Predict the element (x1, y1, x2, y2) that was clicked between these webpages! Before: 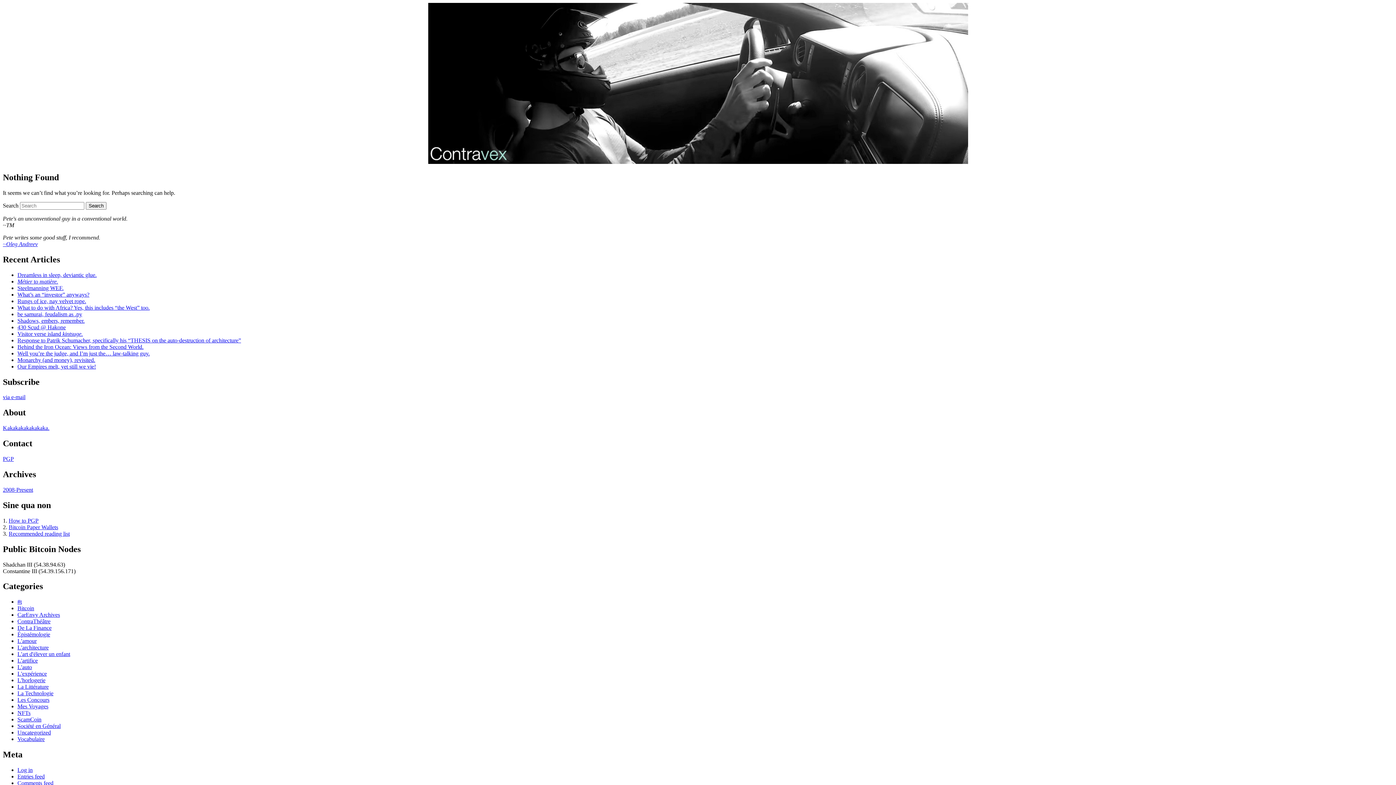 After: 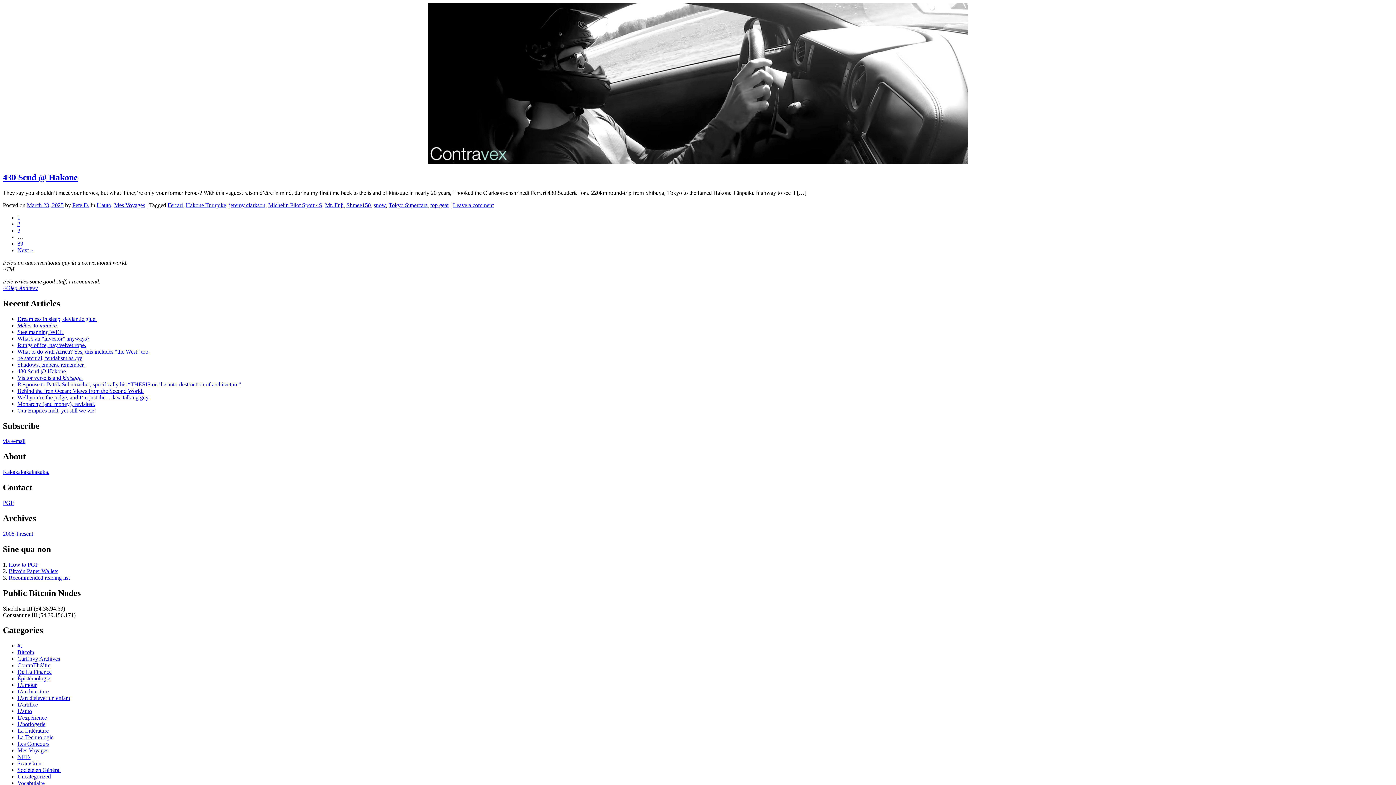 Action: bbox: (17, 703, 48, 709) label: Mes Voyages